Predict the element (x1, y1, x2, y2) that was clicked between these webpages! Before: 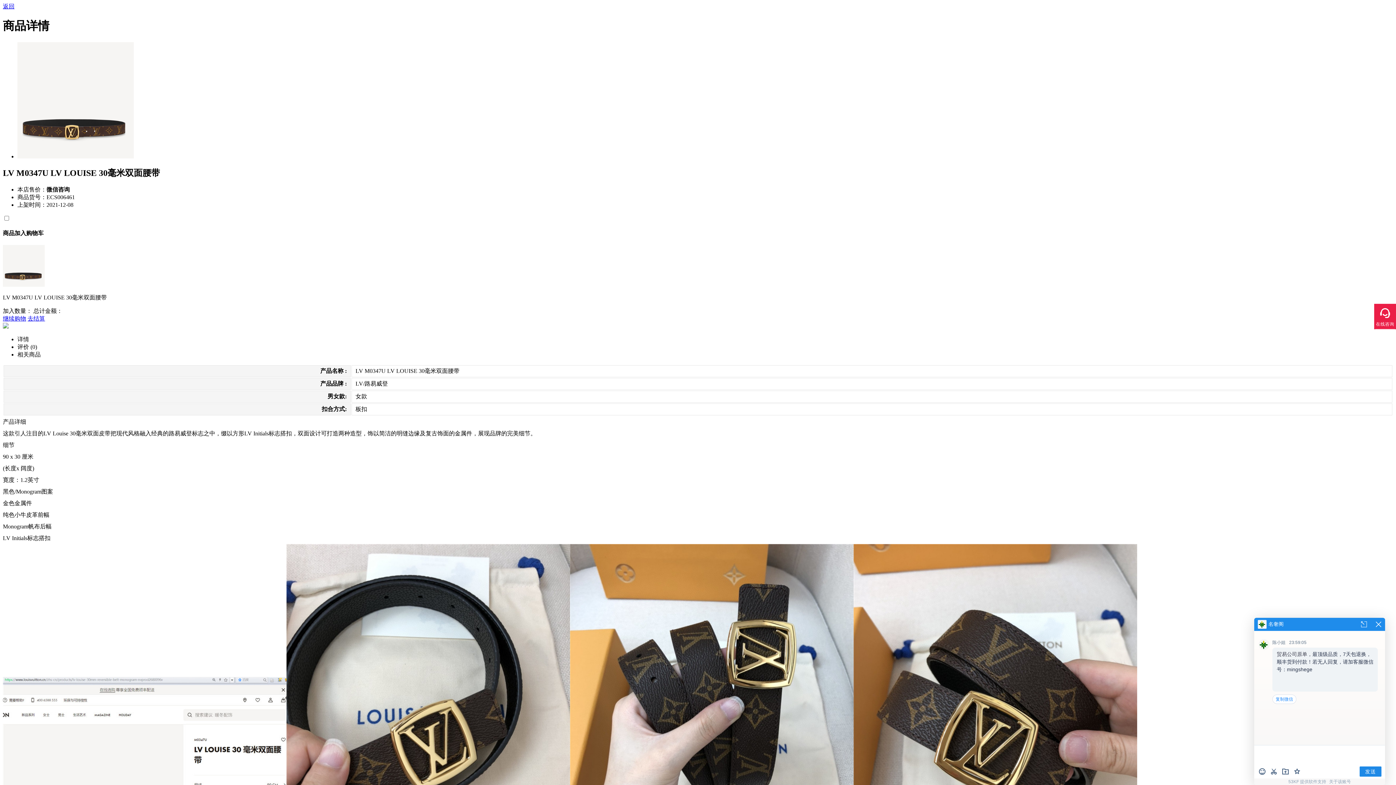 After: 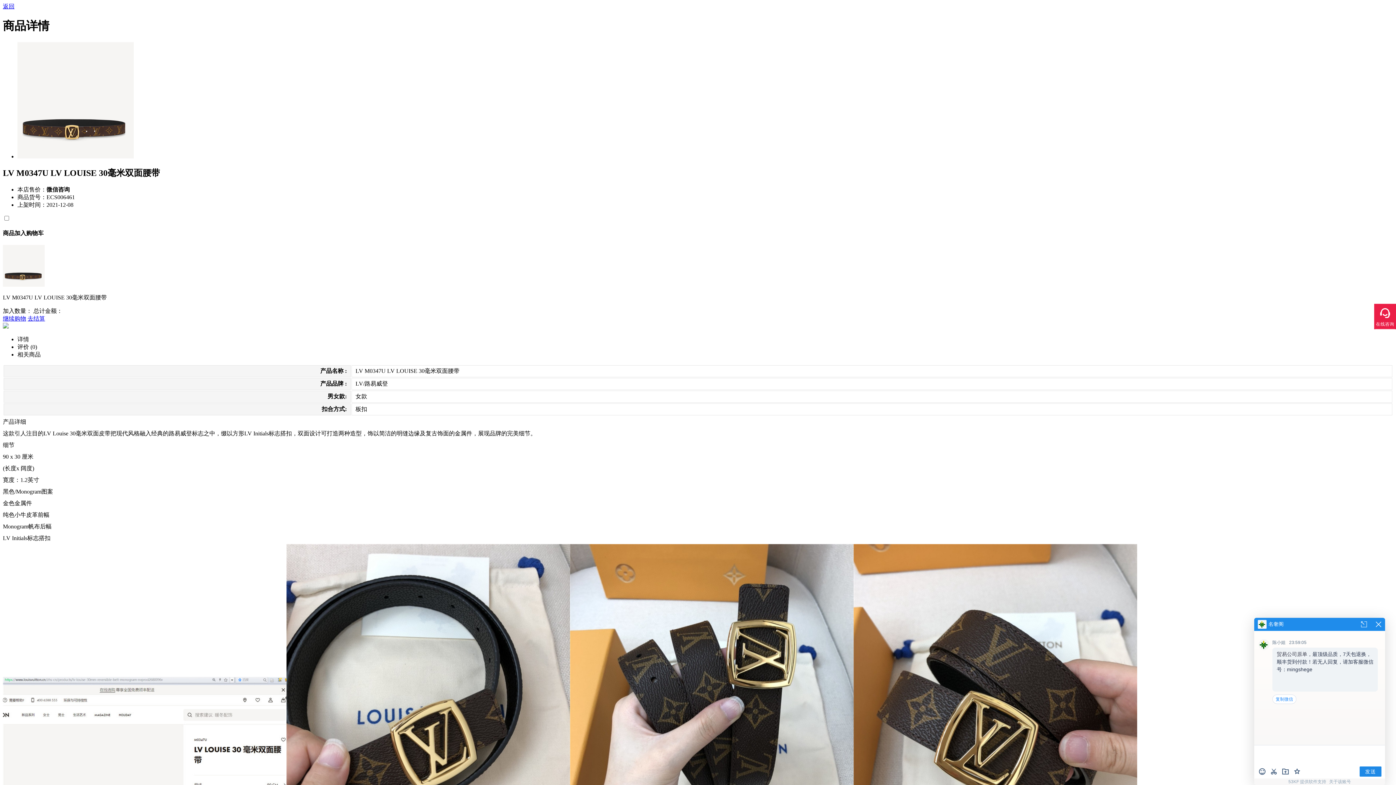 Action: bbox: (17, 153, 133, 159)